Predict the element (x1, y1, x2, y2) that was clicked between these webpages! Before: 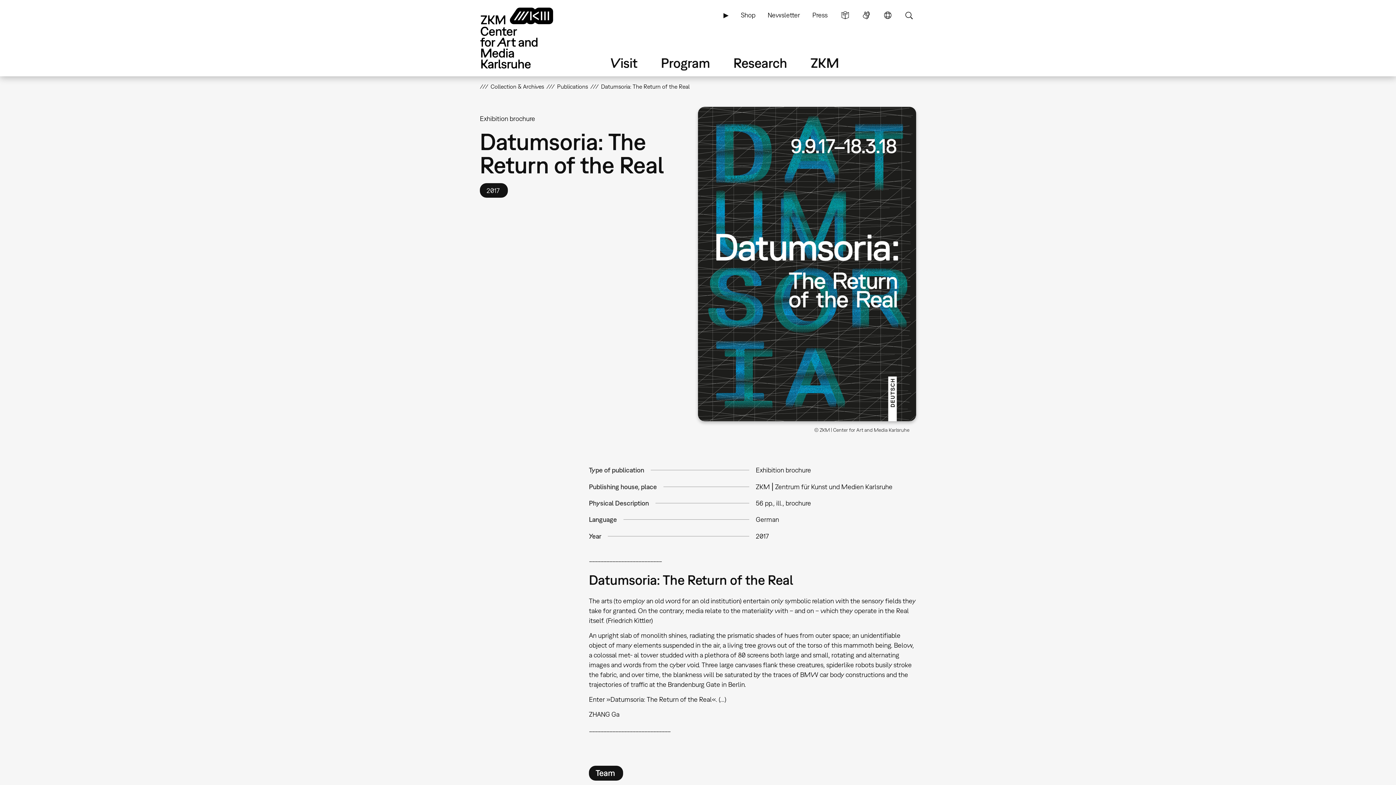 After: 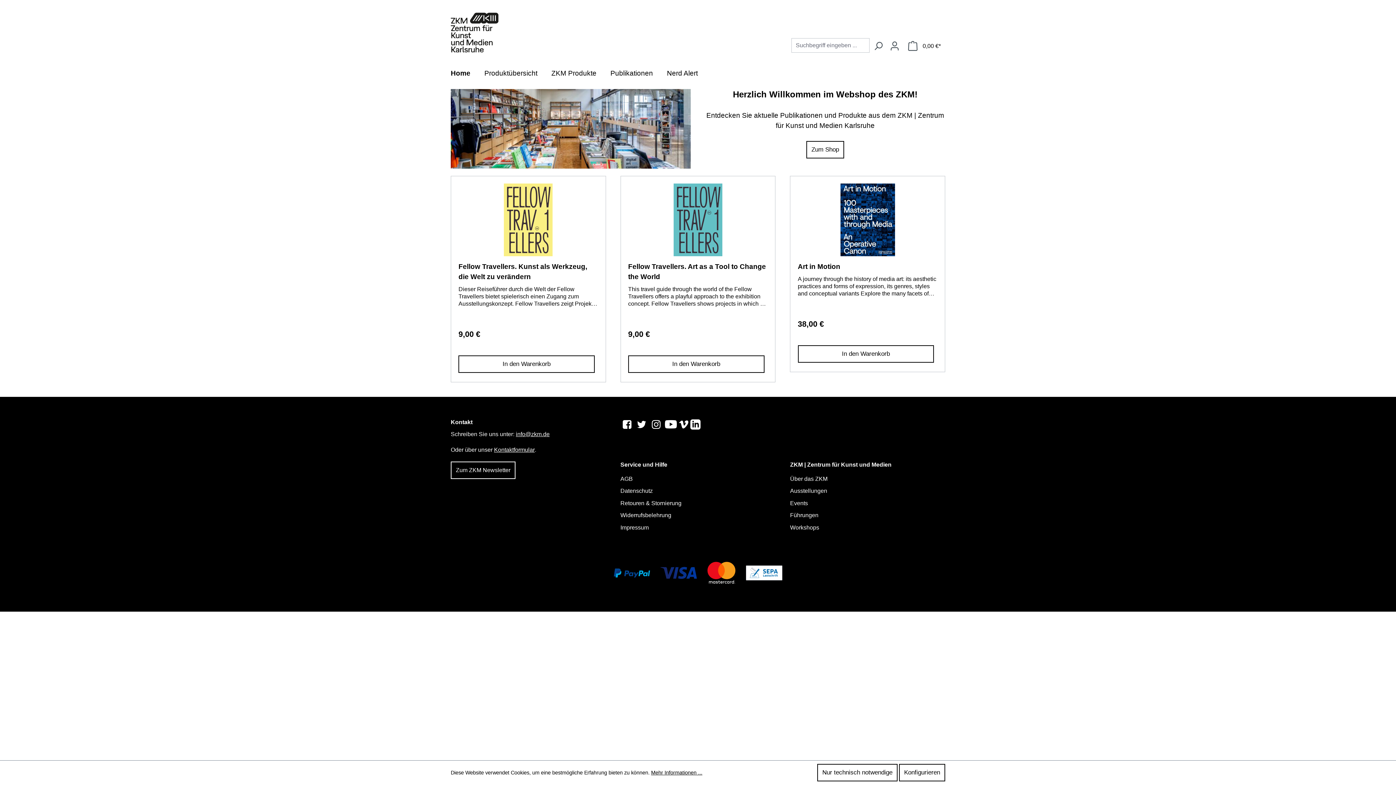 Action: label: Shop bbox: (737, 6, 759, 23)